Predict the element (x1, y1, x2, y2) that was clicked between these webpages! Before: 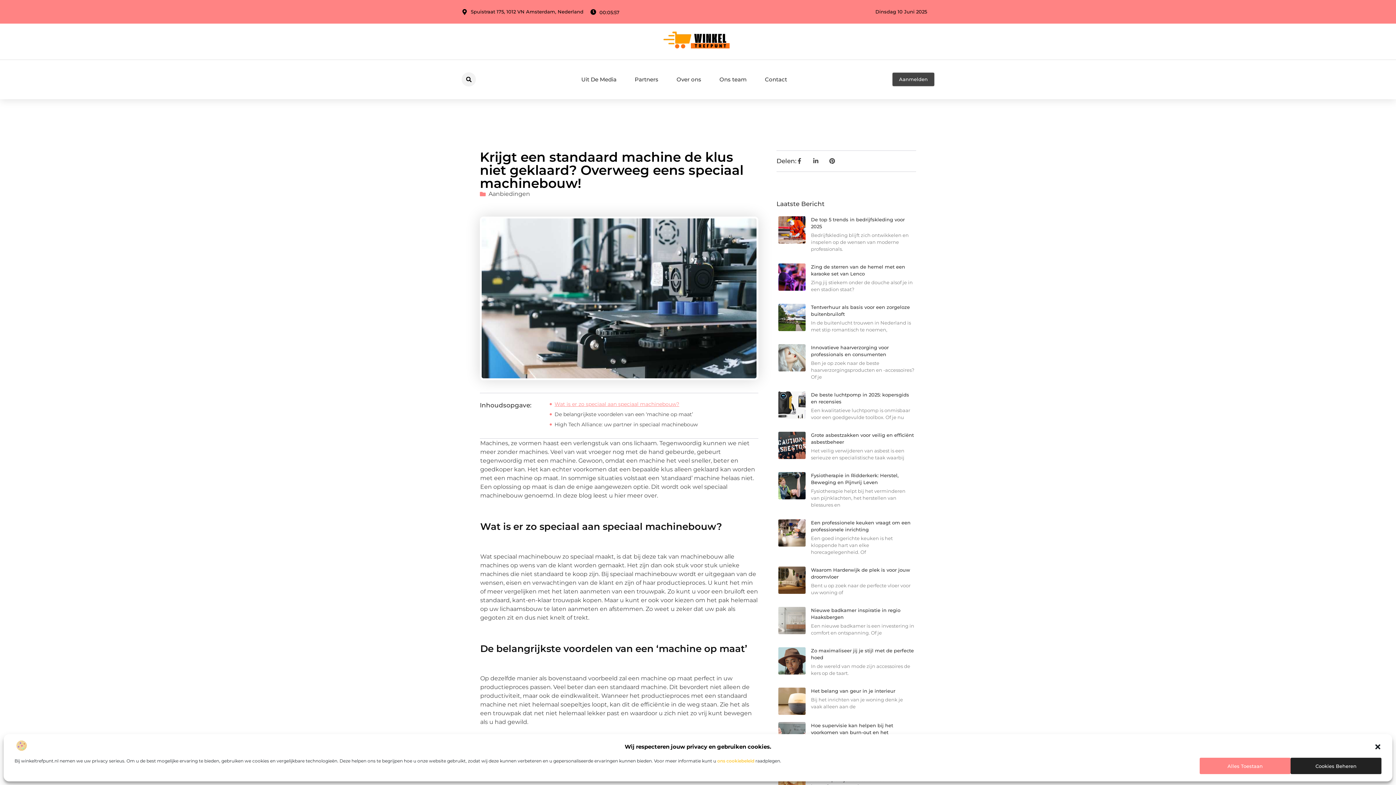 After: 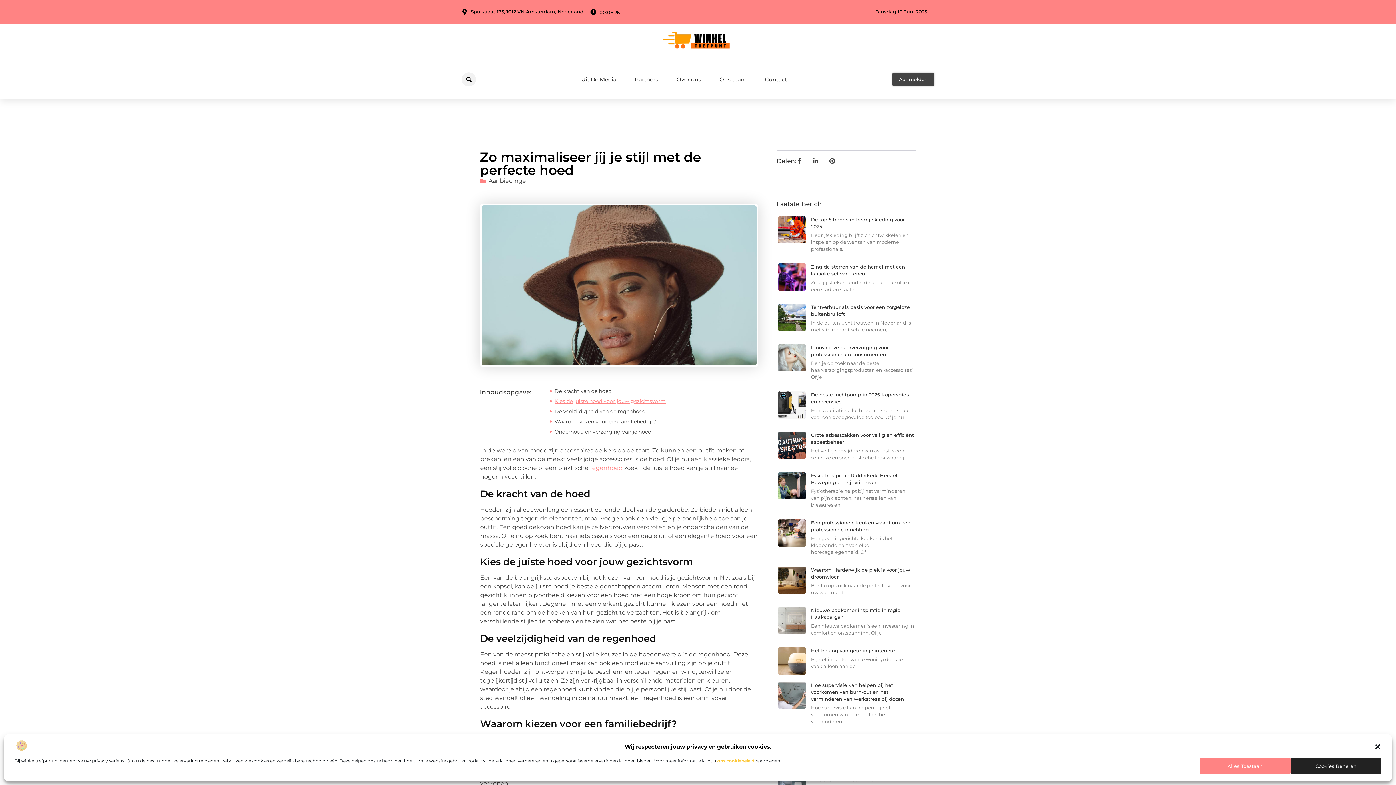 Action: bbox: (778, 647, 805, 680)